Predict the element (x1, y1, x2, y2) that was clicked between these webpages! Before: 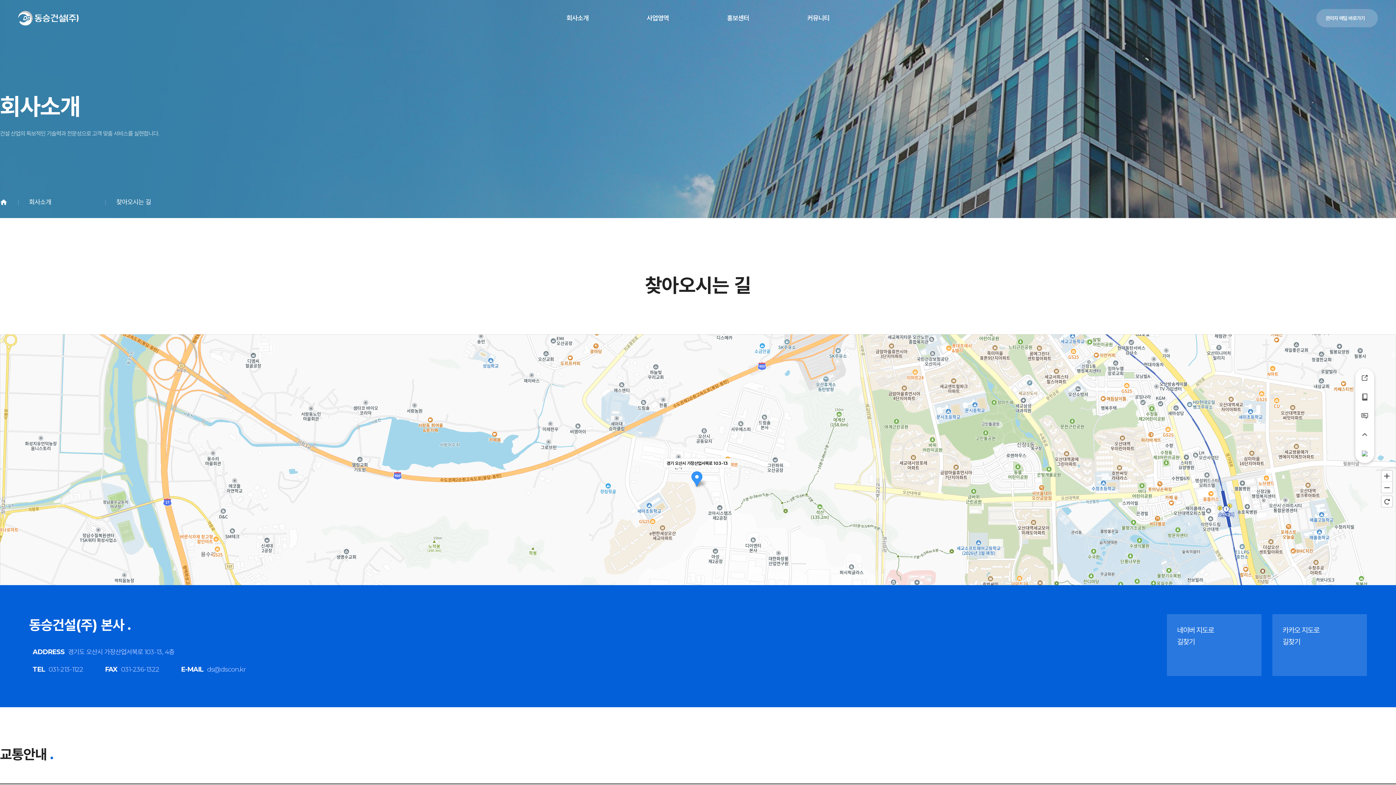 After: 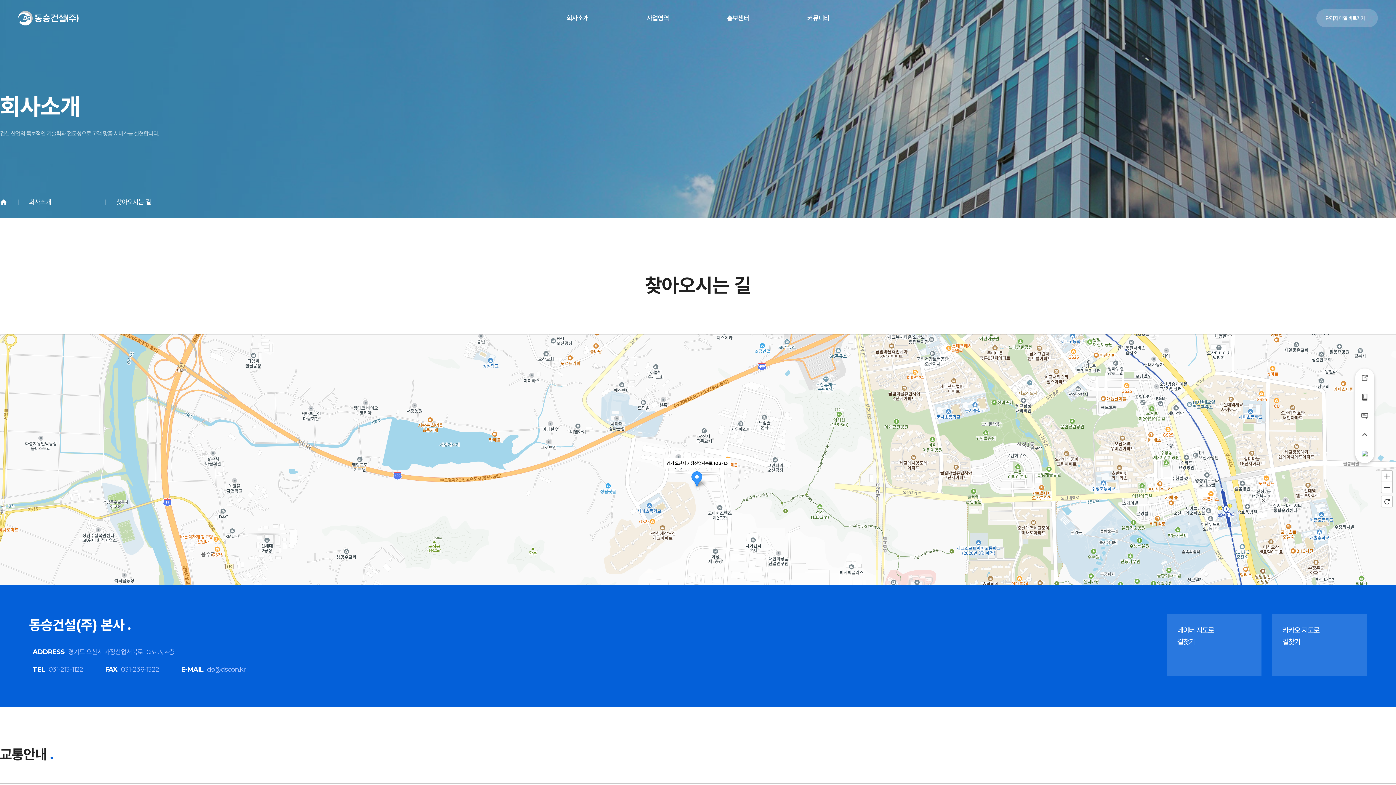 Action: bbox: (1167, 614, 1261, 676) label: 네이버 지도로
길찾기